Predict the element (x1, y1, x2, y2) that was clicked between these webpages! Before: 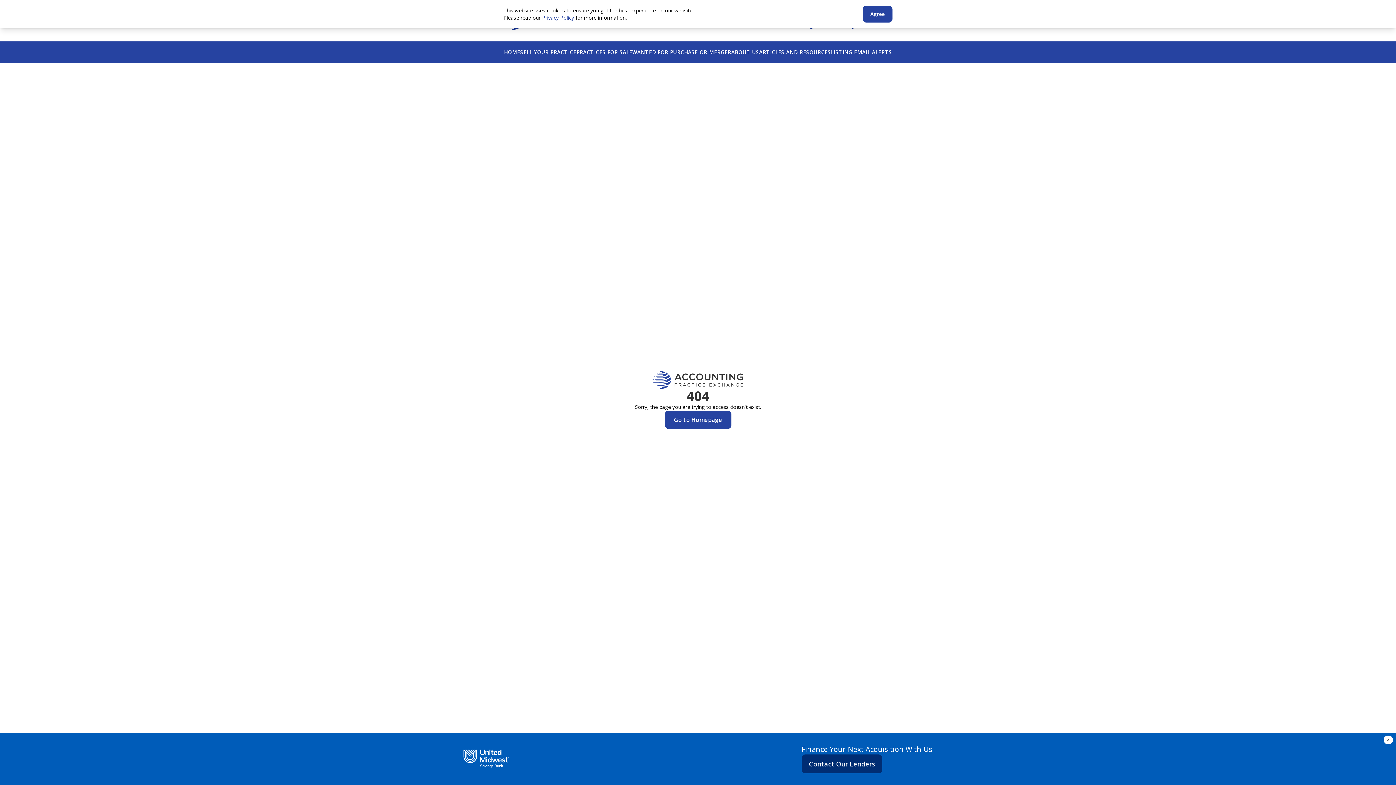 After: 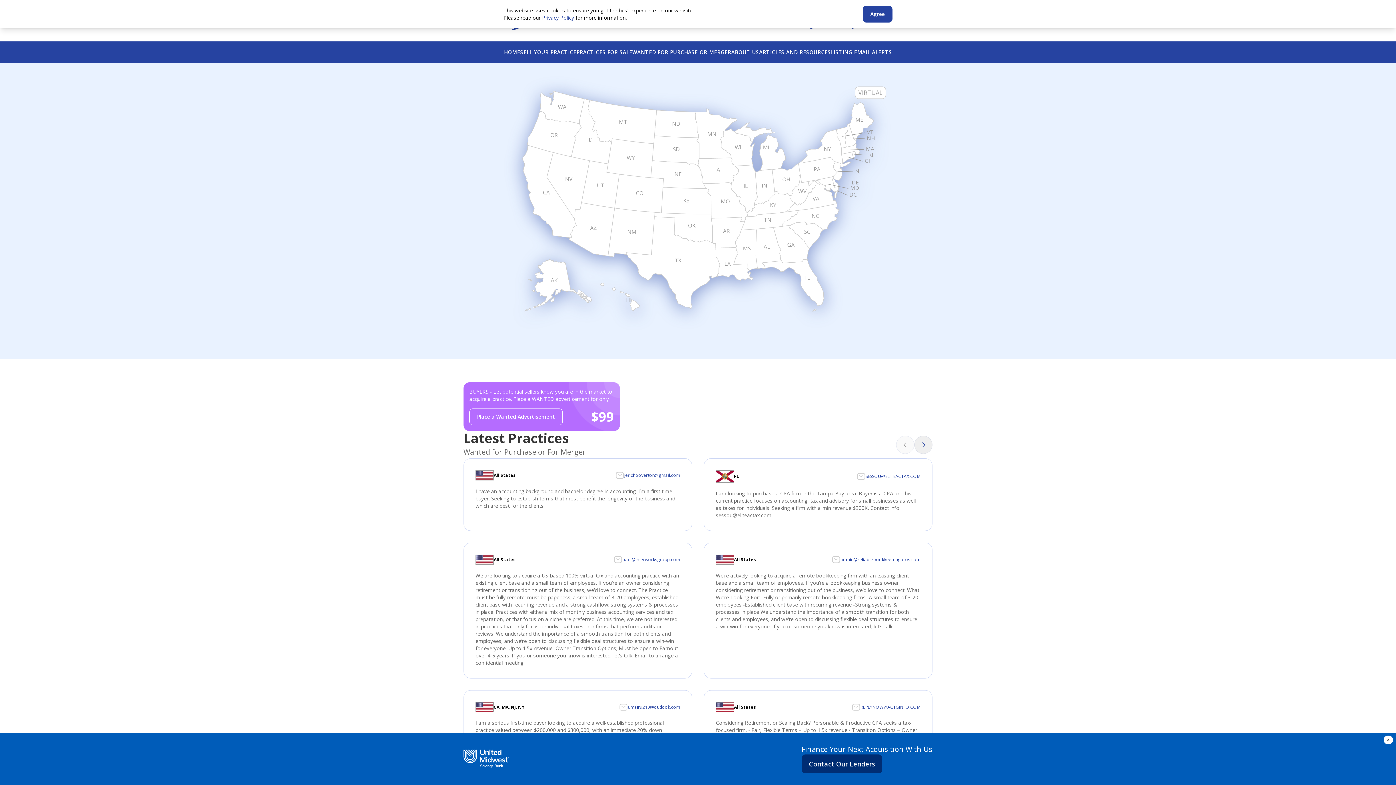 Action: label: WANTED FOR PURCHASE OR MERGER bbox: (632, 41, 731, 63)